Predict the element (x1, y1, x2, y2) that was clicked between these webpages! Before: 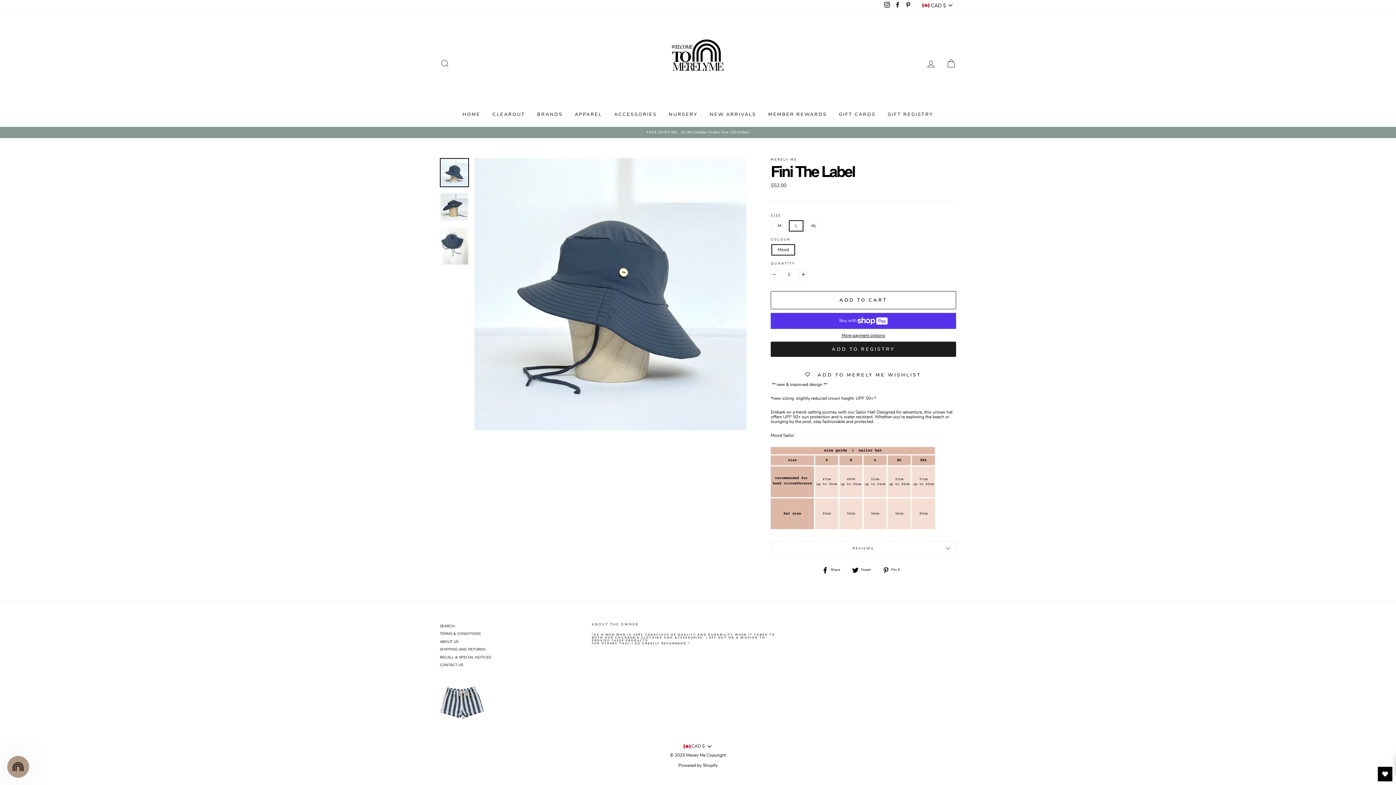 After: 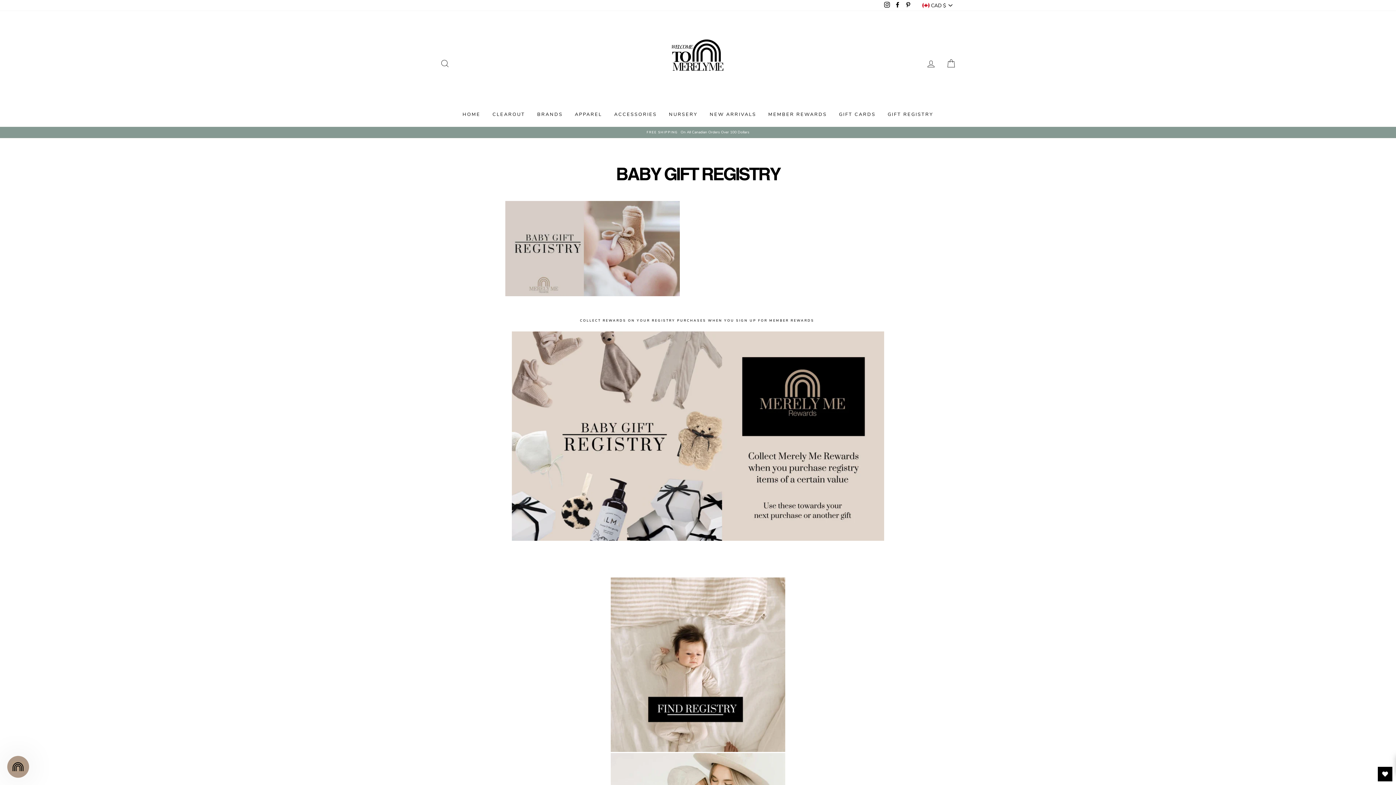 Action: label: GIFT REGISTRY bbox: (882, 109, 939, 119)